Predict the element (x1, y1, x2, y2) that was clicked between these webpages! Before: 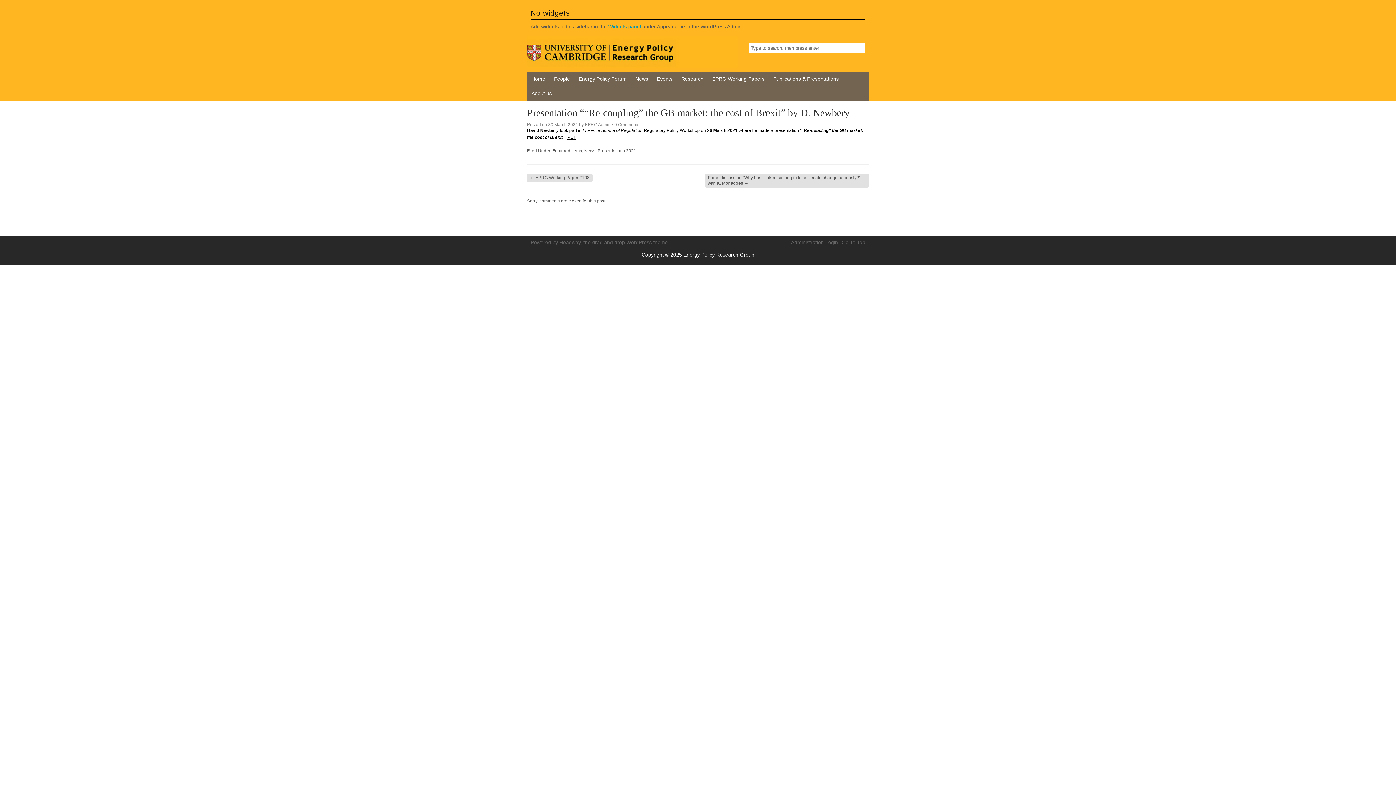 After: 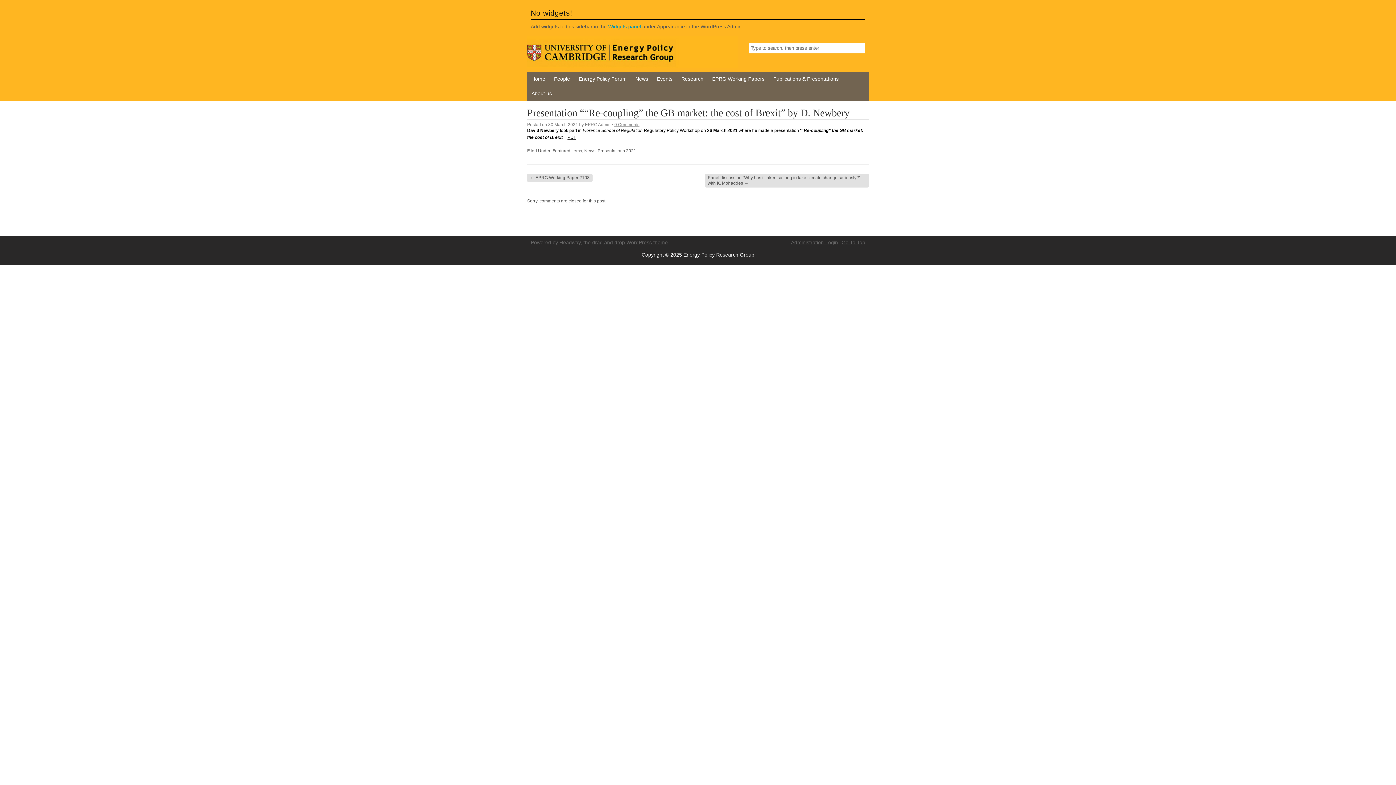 Action: bbox: (614, 122, 639, 127) label: 0 Comments